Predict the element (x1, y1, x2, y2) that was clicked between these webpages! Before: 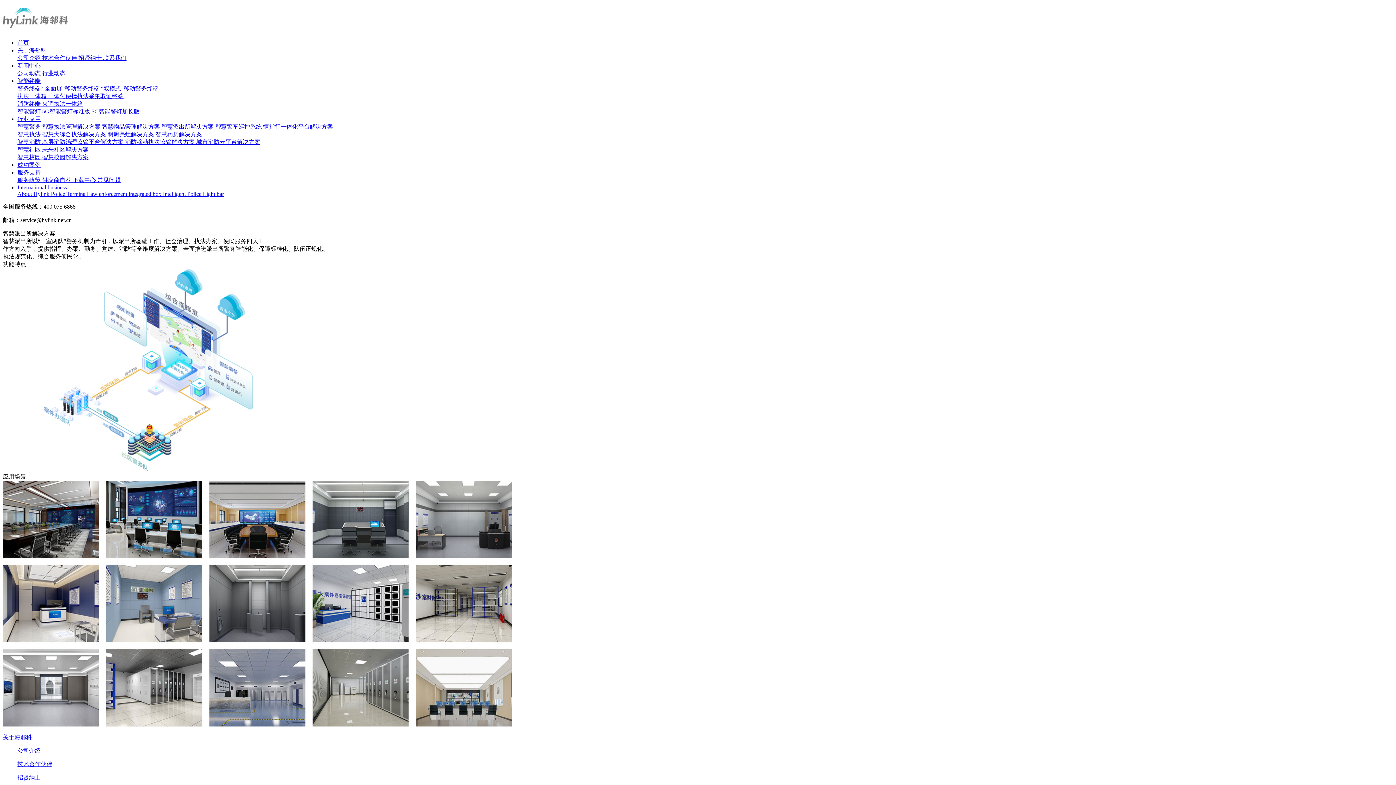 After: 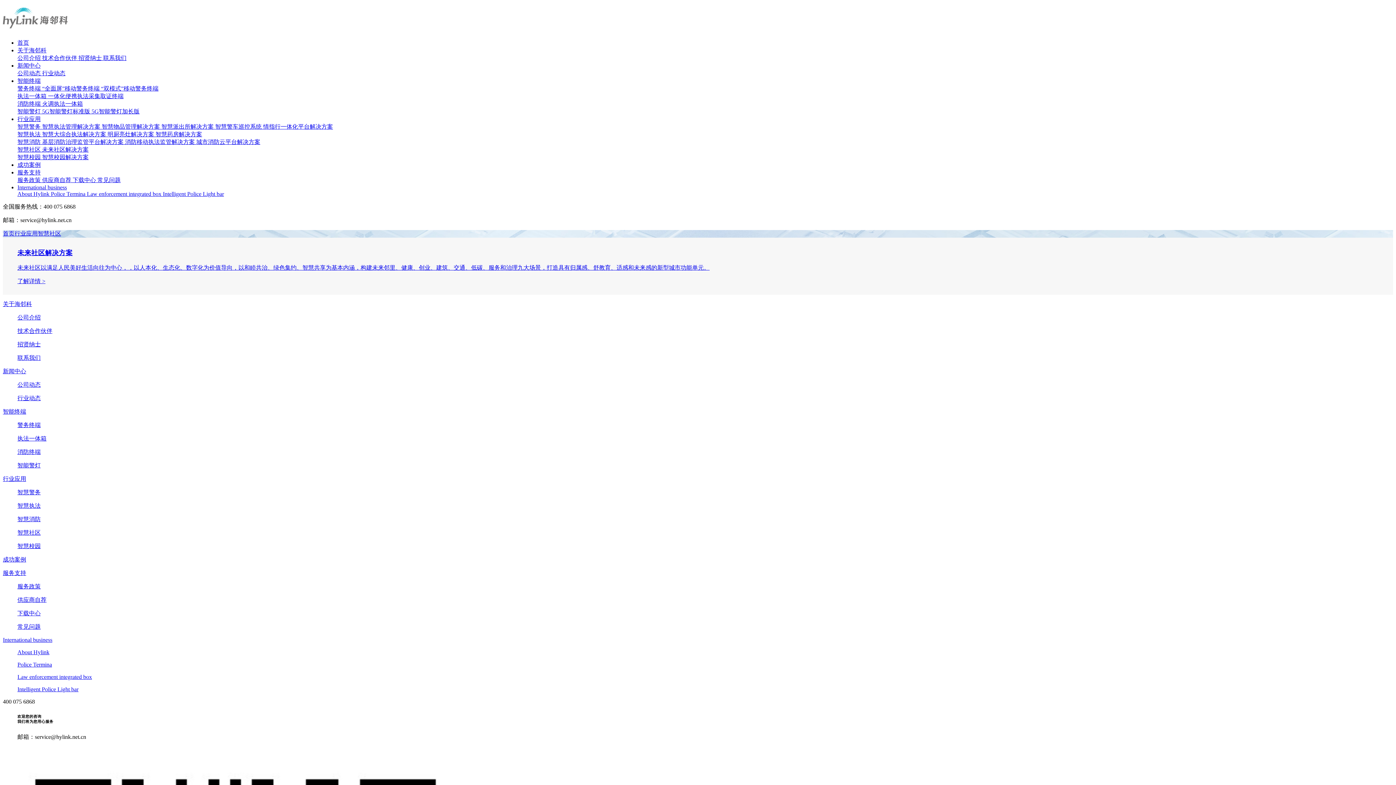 Action: bbox: (17, 146, 42, 152) label: 智慧社区 